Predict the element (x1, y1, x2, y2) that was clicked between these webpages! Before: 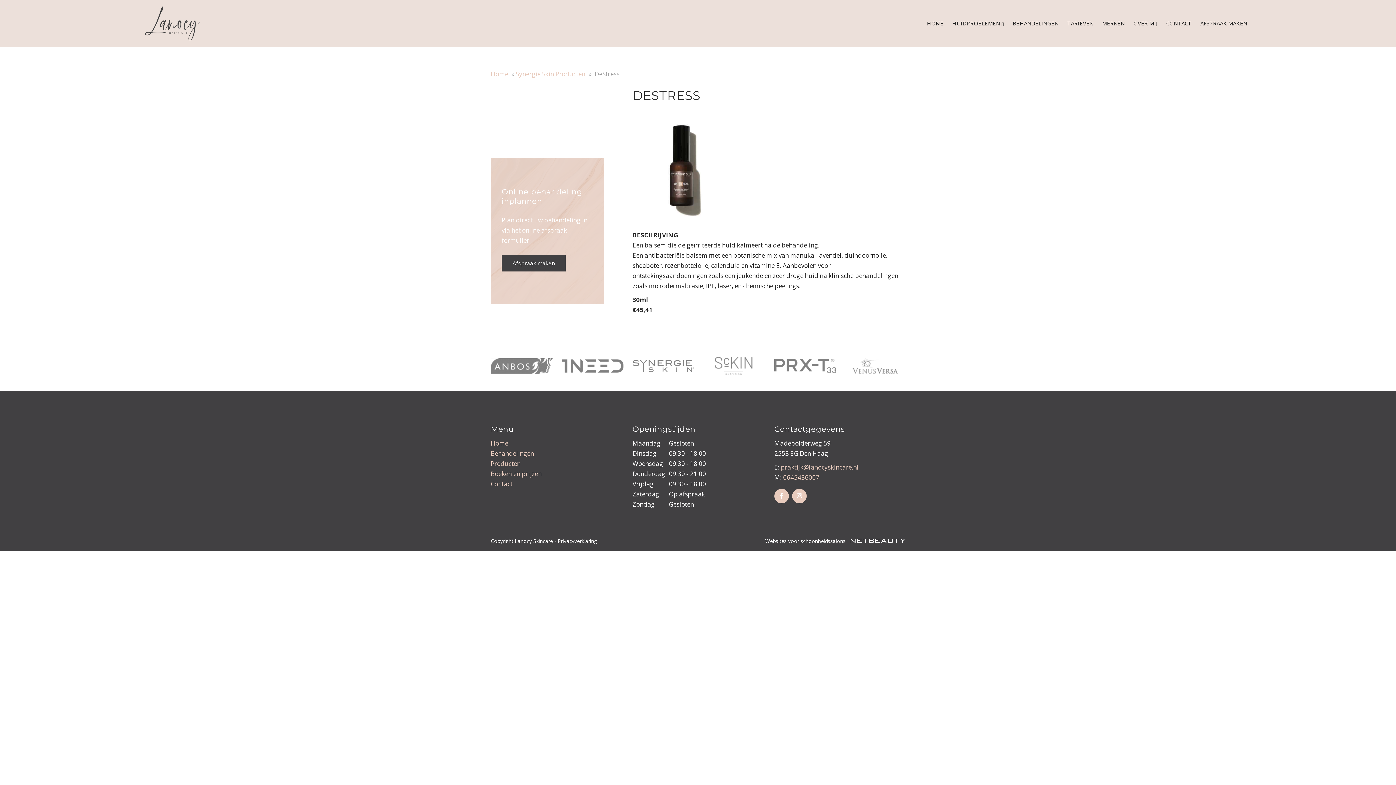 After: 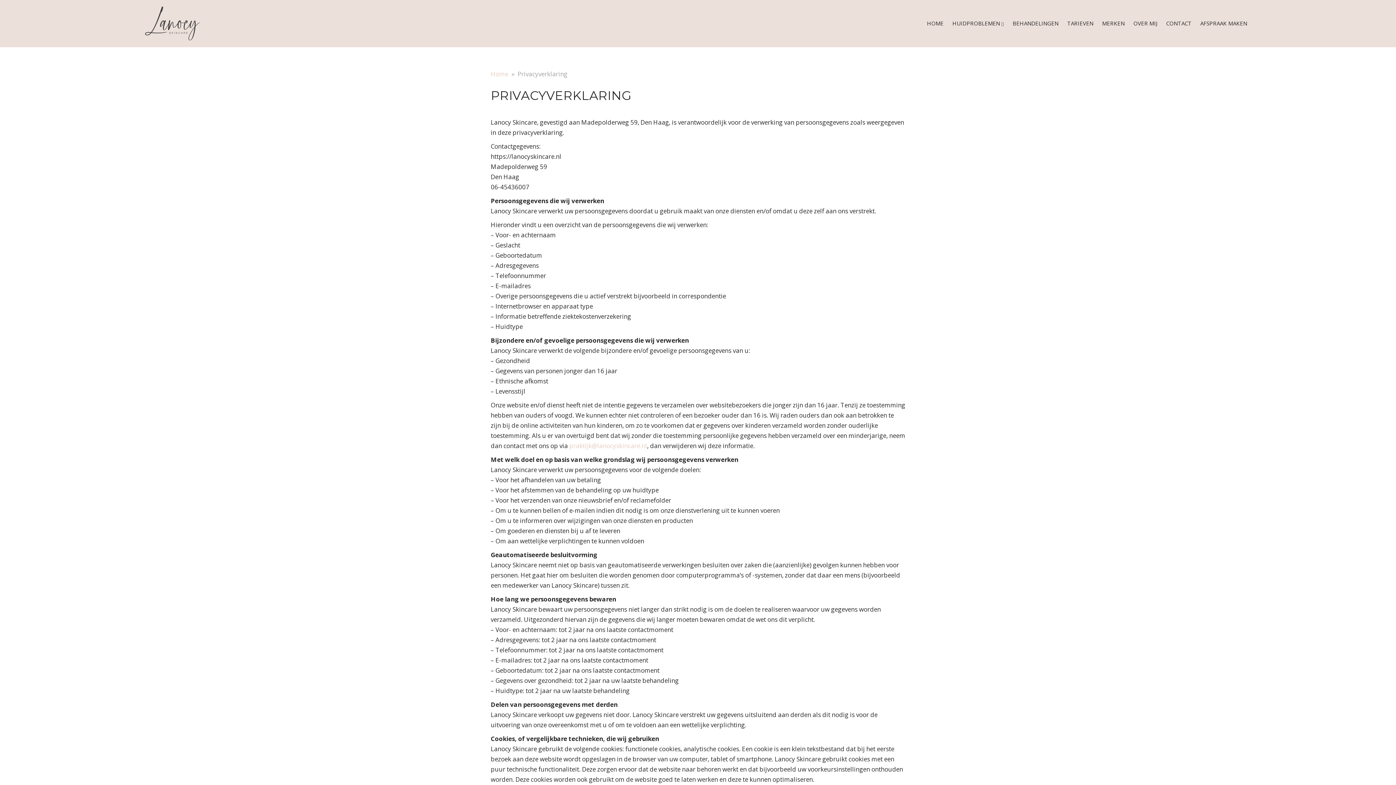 Action: label: Privacyverklaring bbox: (557, 537, 597, 544)